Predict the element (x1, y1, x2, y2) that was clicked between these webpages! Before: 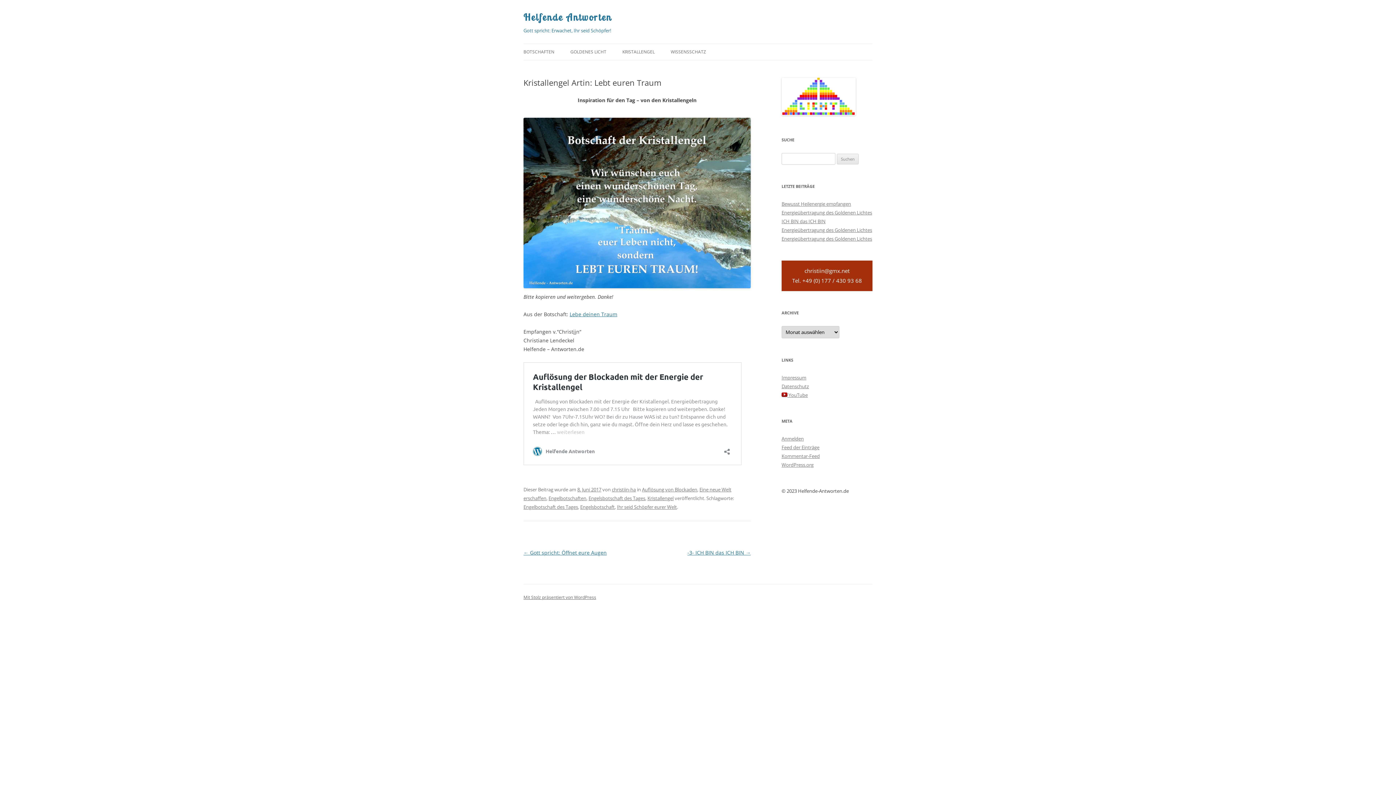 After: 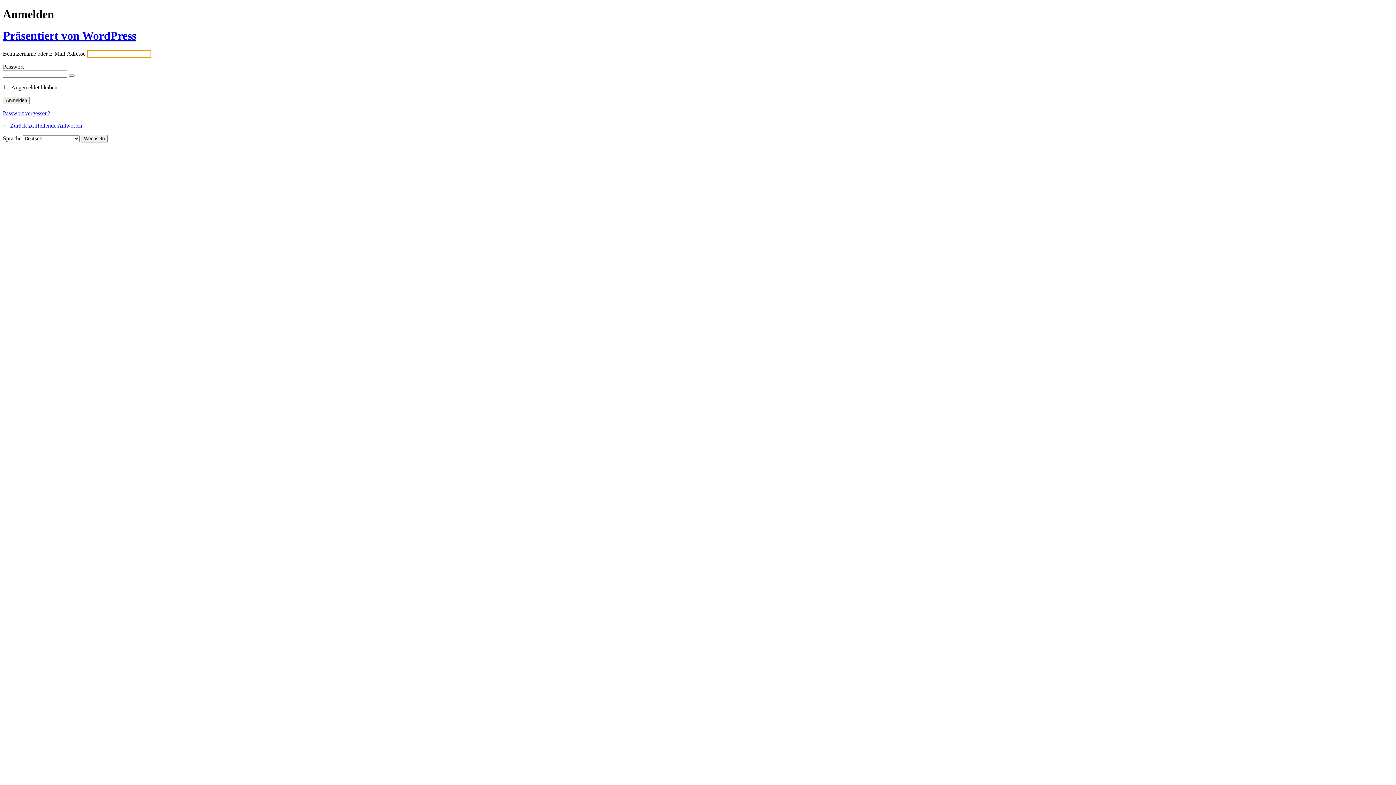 Action: bbox: (781, 435, 804, 442) label: Anmelden